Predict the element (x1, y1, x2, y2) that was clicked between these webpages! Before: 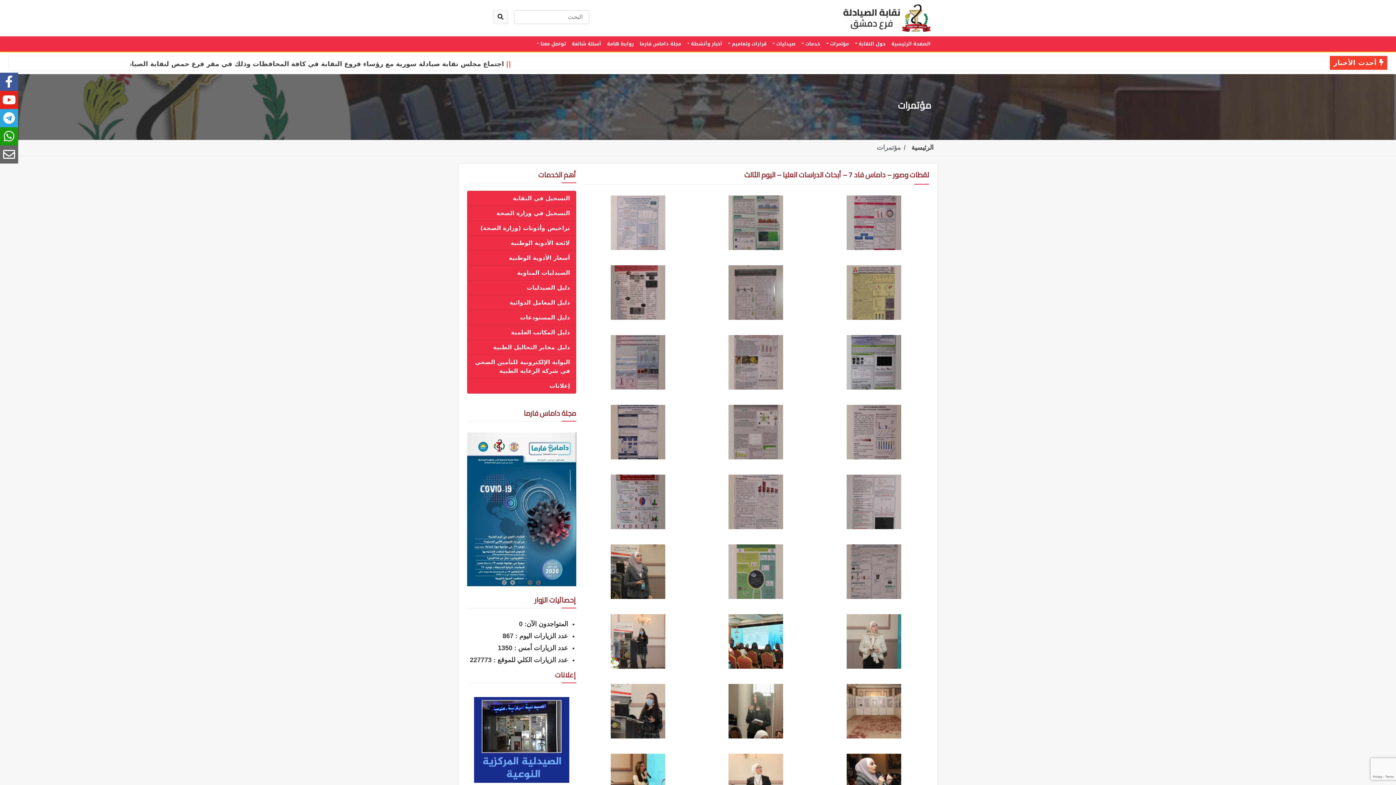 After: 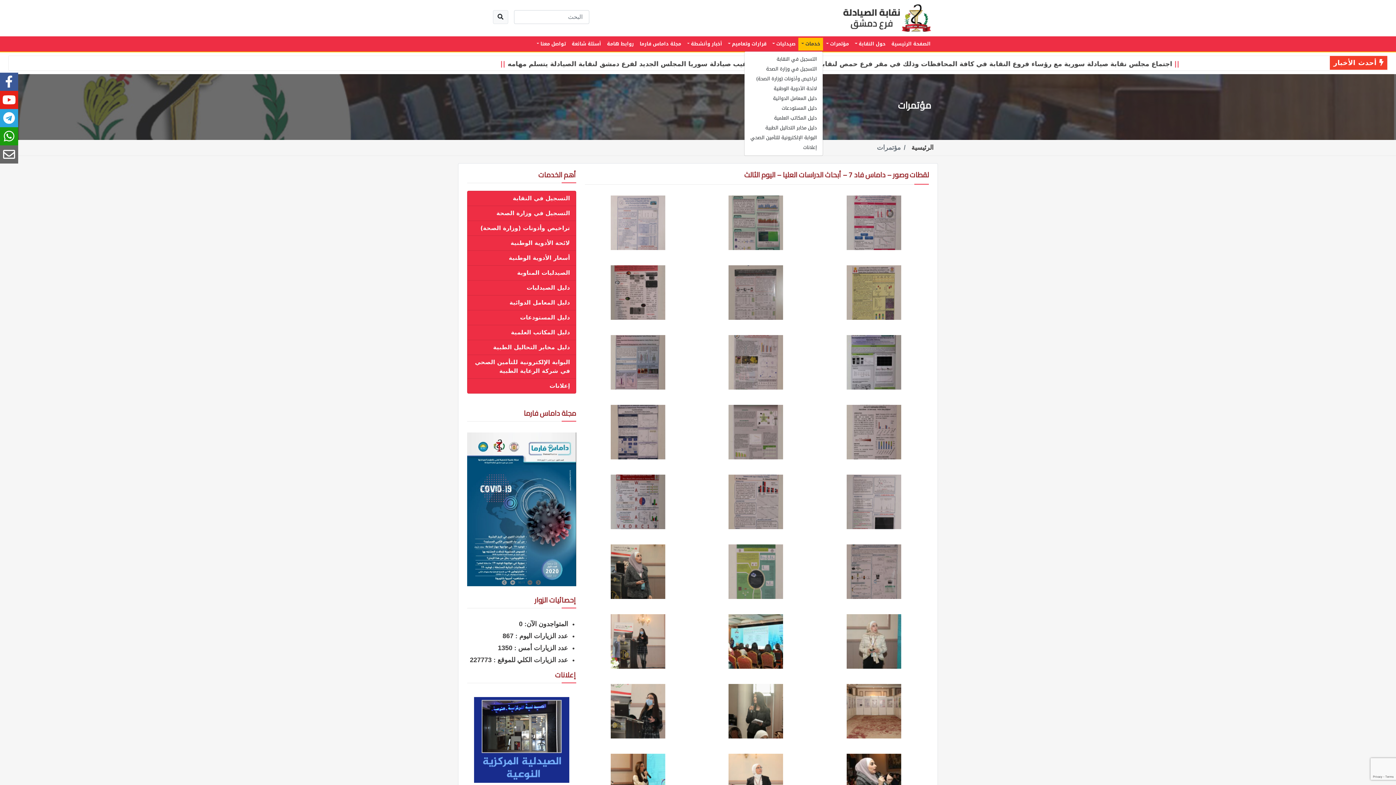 Action: bbox: (798, 37, 823, 50) label: خدمات